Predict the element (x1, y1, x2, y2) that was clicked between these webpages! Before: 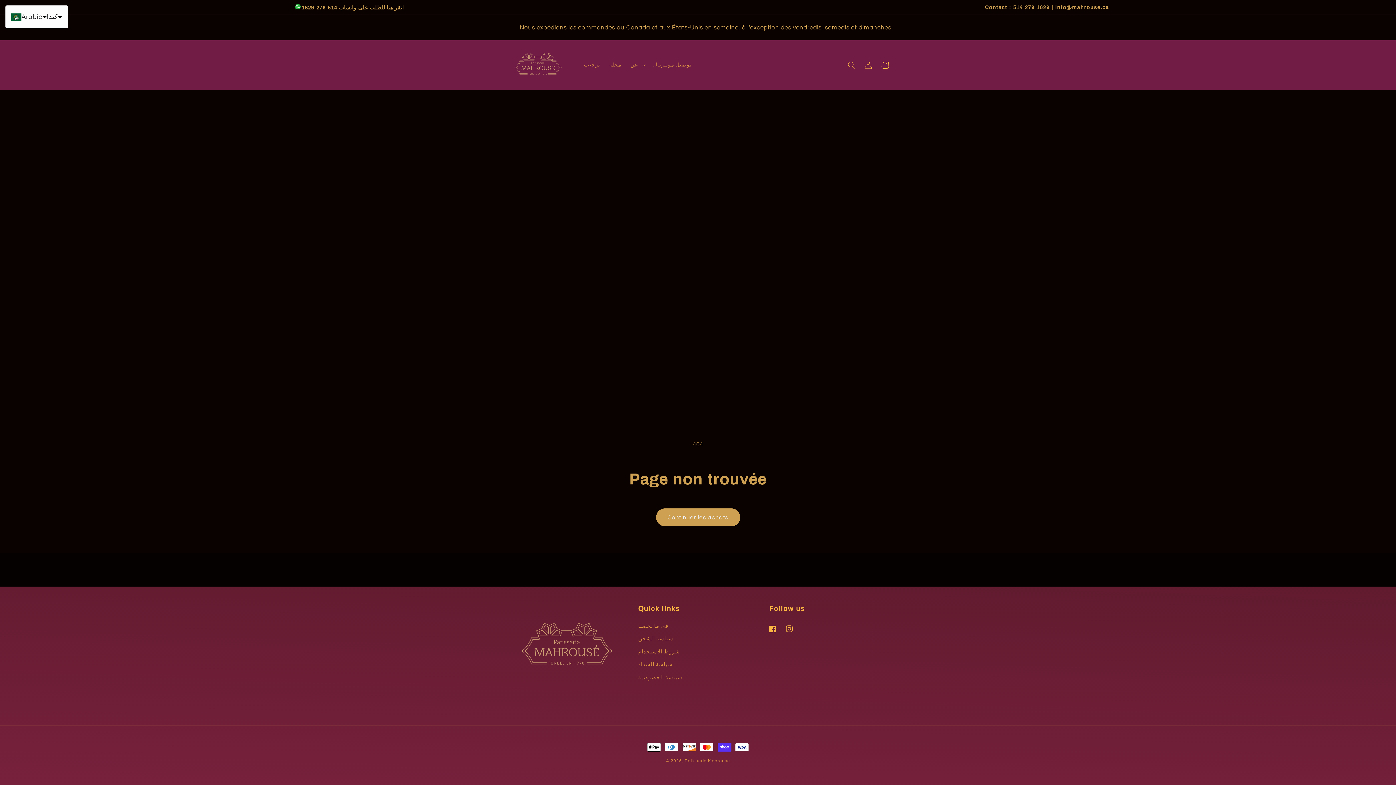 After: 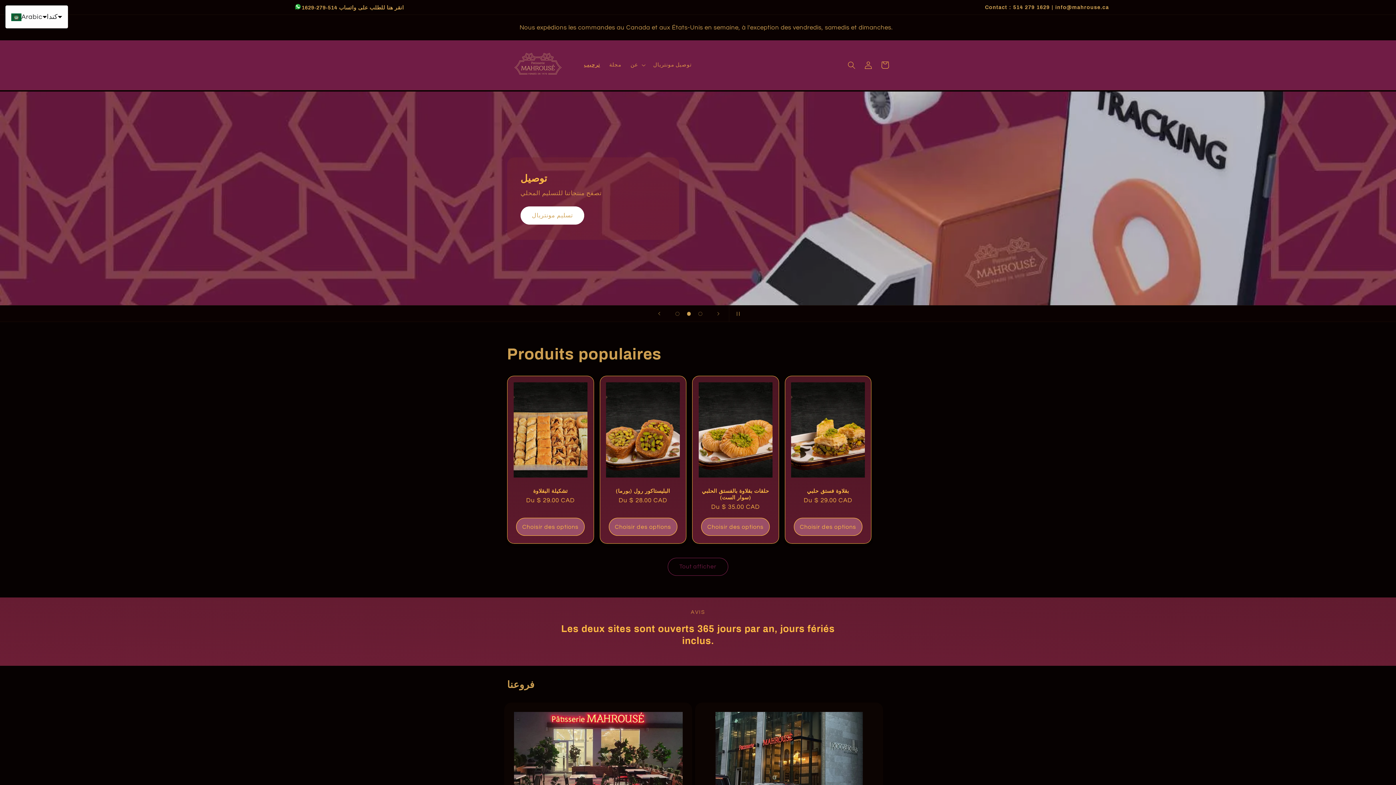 Action: label: ترحيب bbox: (579, 57, 604, 73)